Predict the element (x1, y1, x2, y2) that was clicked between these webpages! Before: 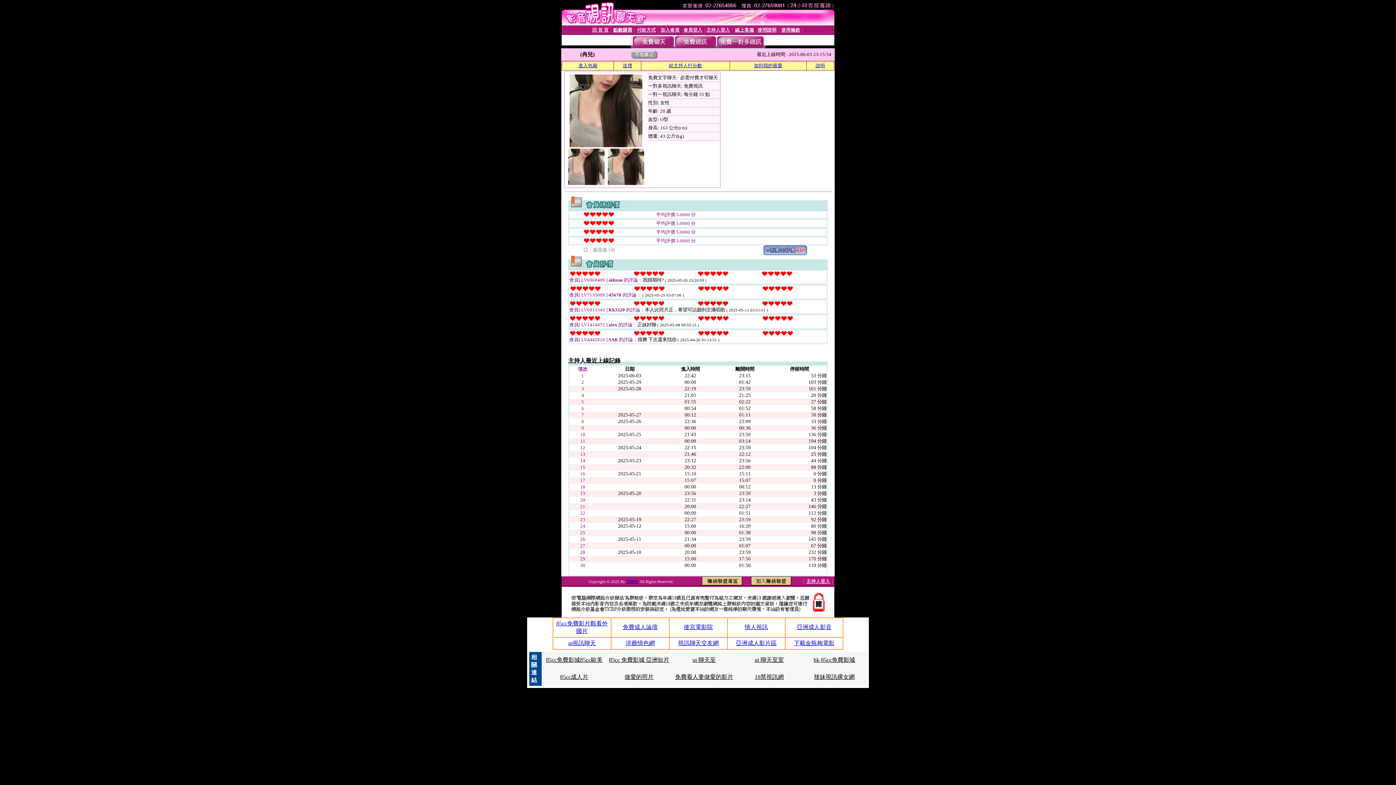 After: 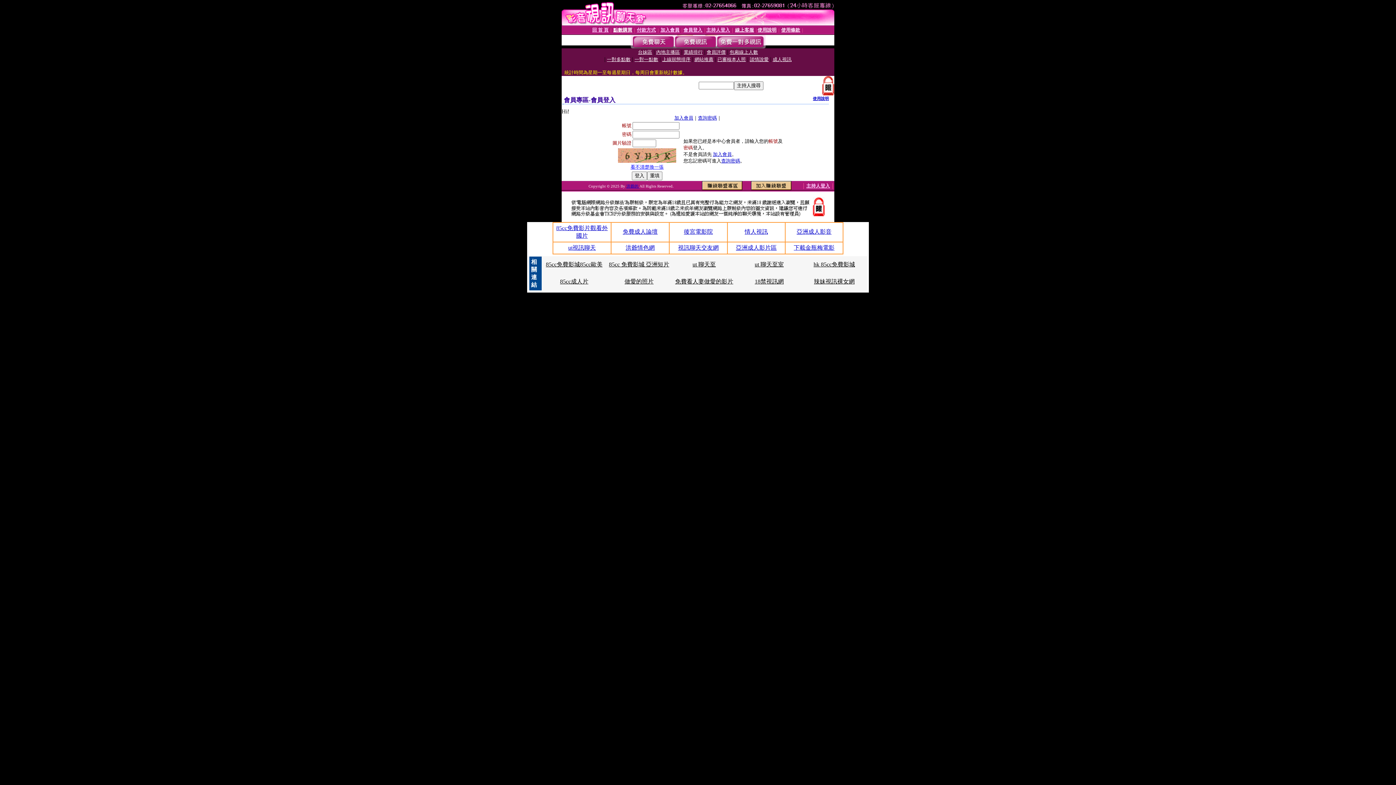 Action: label: 會員登入 bbox: (683, 27, 702, 32)